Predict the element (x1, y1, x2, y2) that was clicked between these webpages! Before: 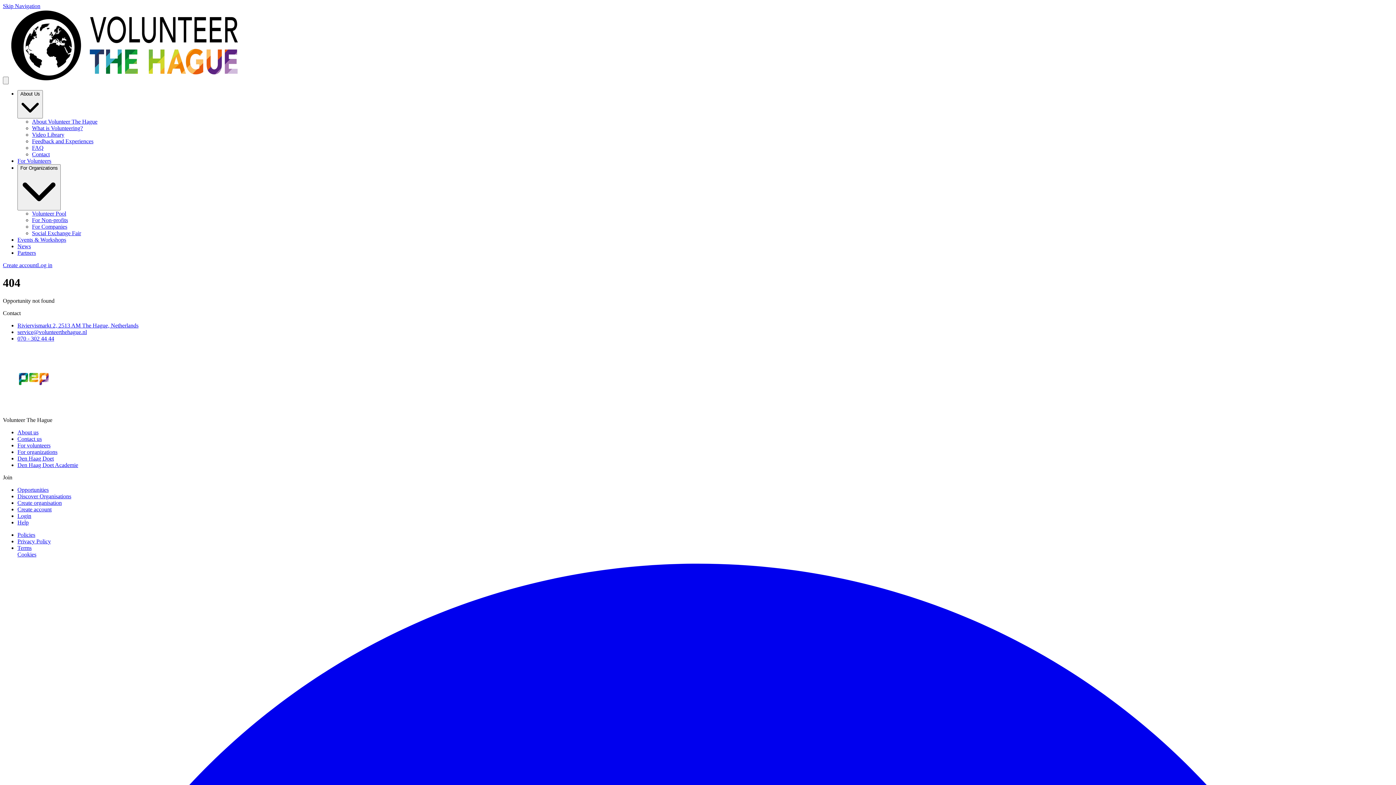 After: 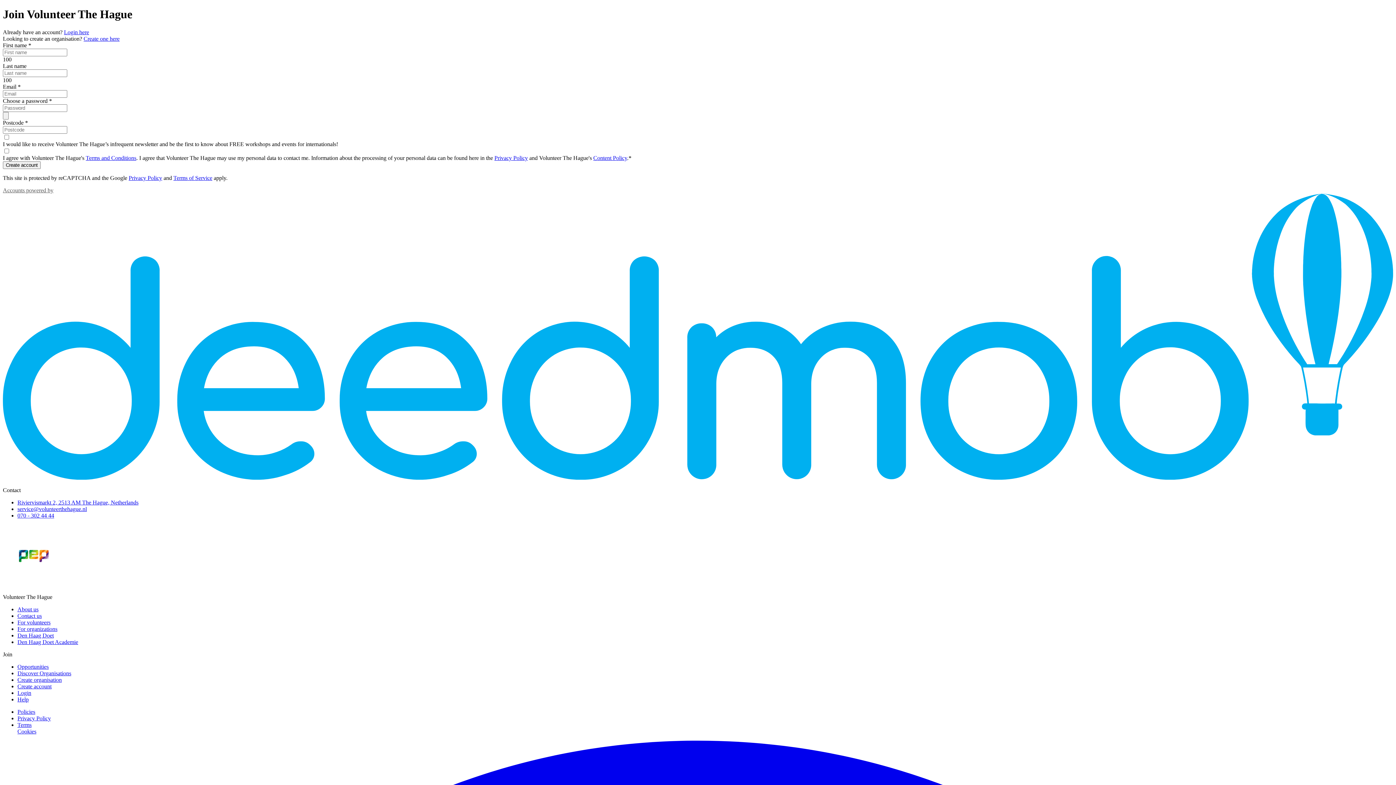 Action: label: Create account bbox: (17, 506, 51, 512)